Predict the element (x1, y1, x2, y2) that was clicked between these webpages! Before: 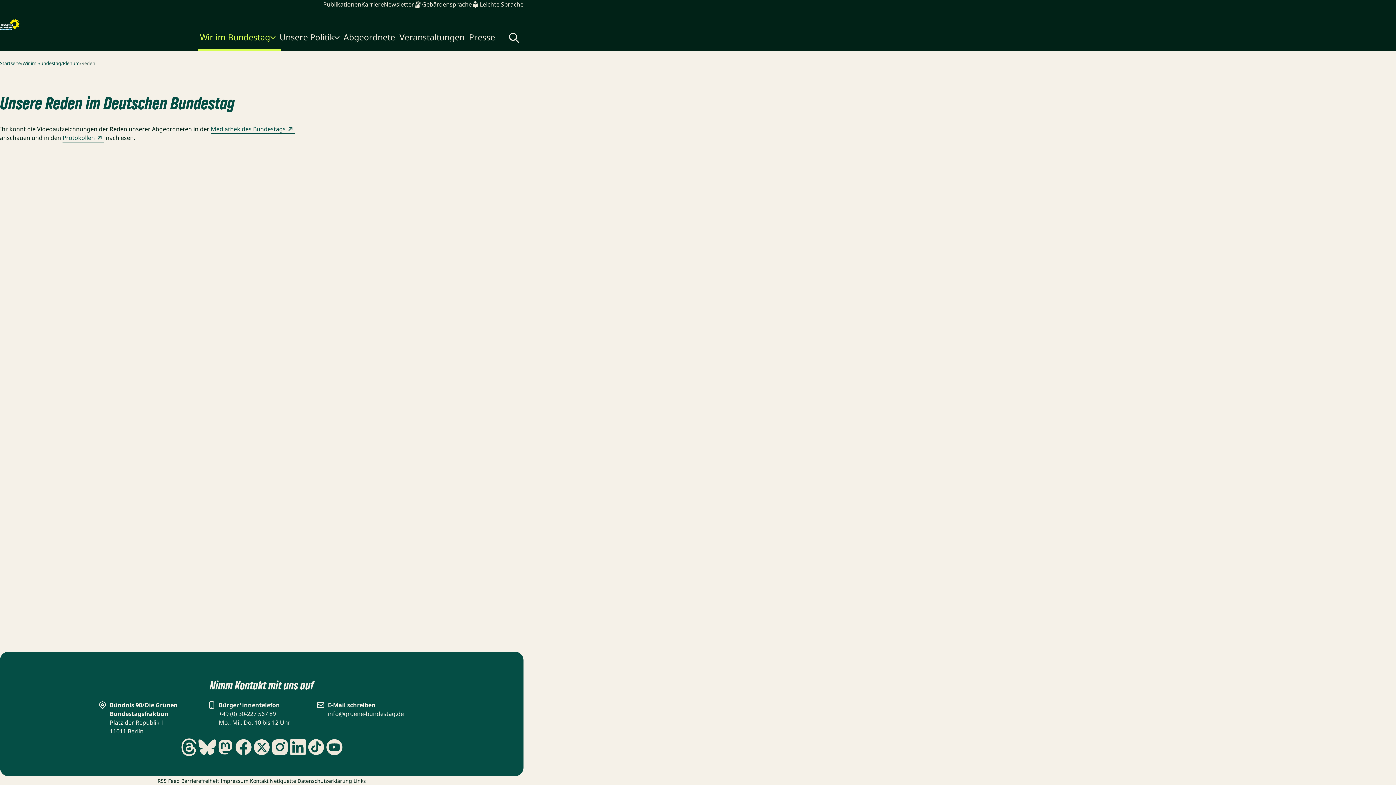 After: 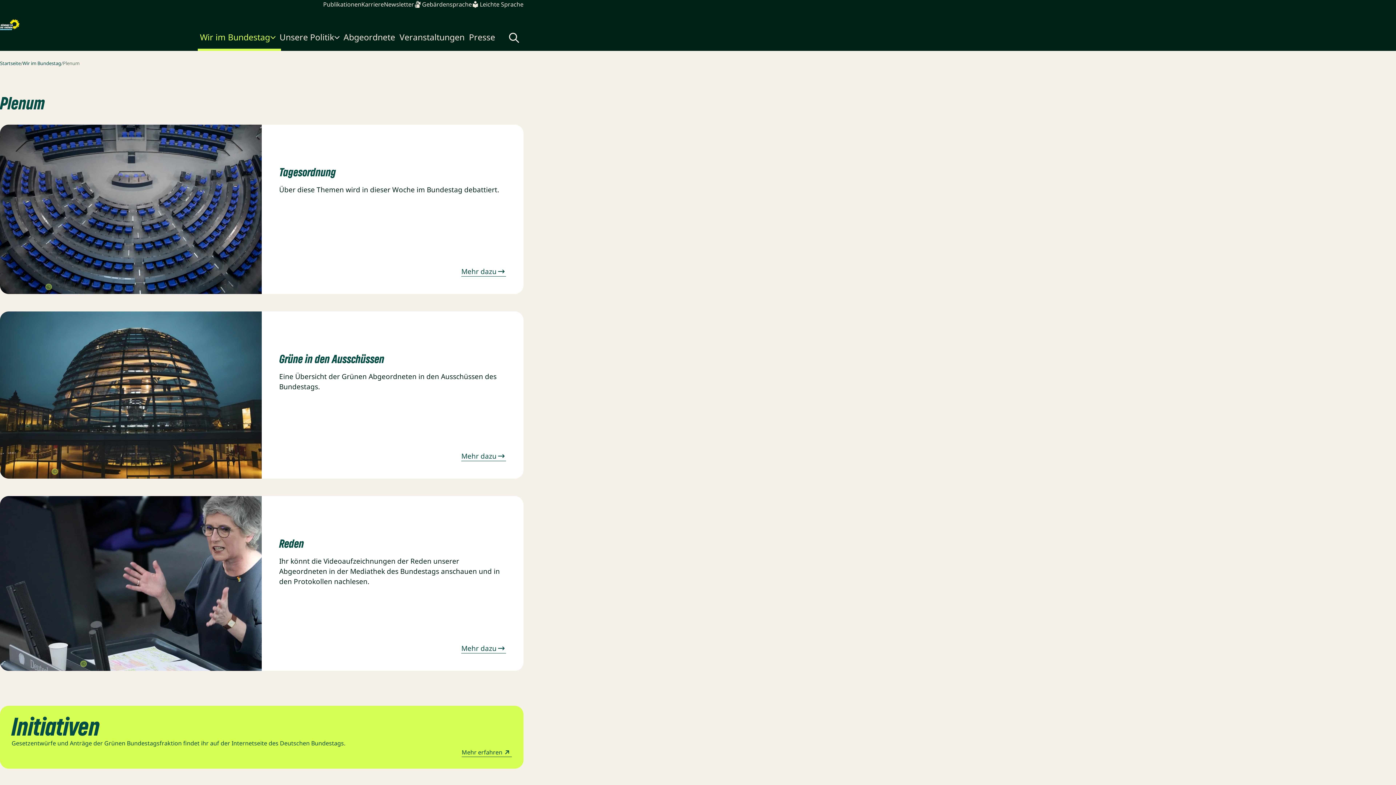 Action: bbox: (62, 60, 79, 66) label: Plenum